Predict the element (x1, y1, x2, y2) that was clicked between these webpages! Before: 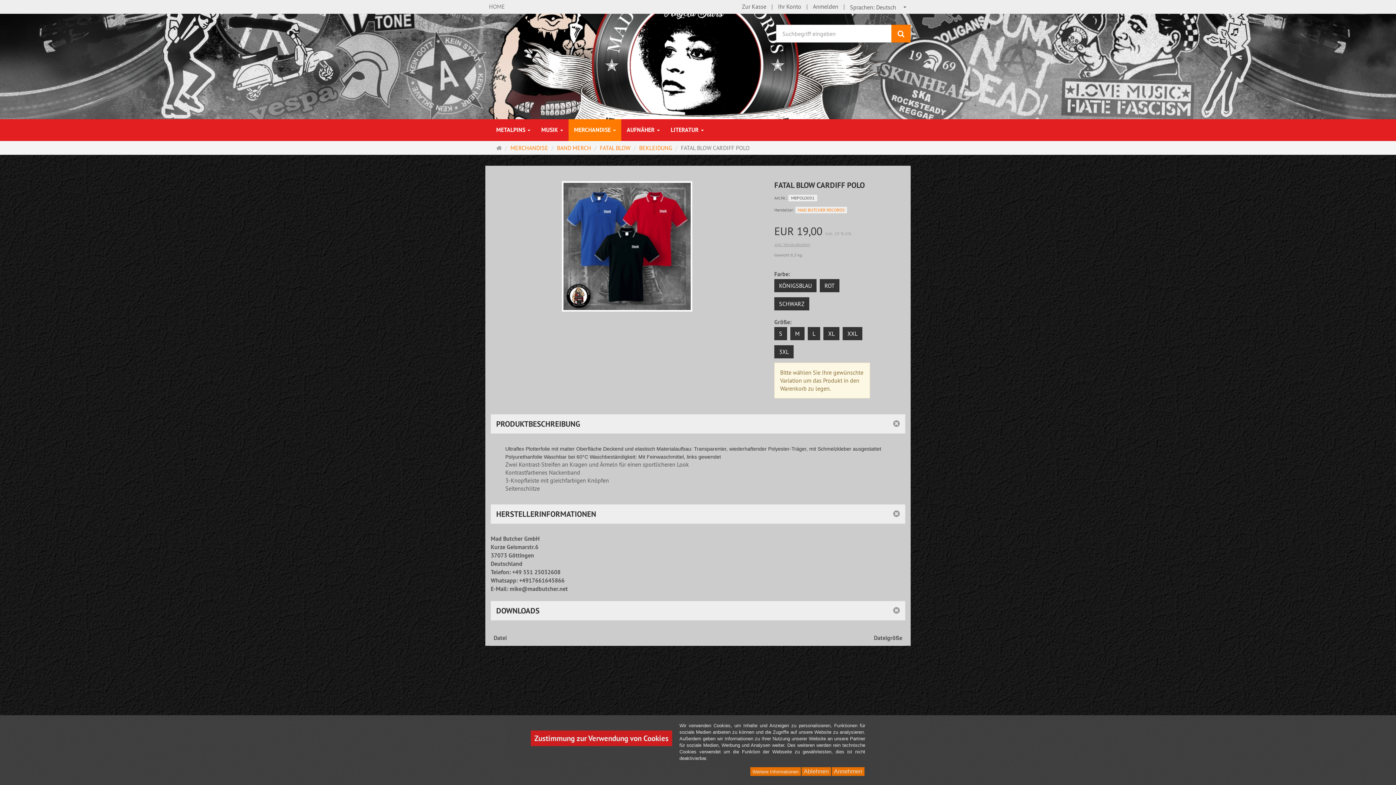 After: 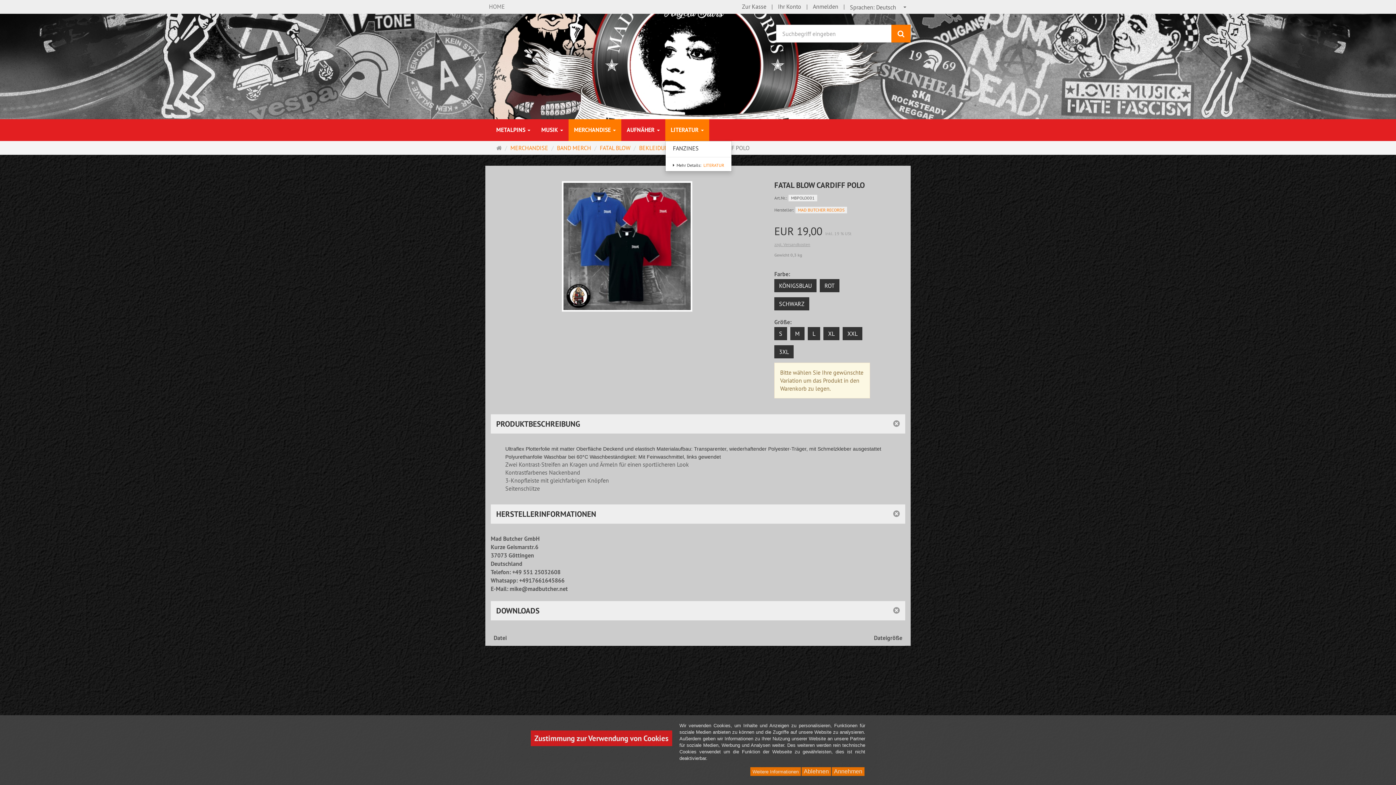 Action: label: LITERATUR  bbox: (665, 119, 709, 141)